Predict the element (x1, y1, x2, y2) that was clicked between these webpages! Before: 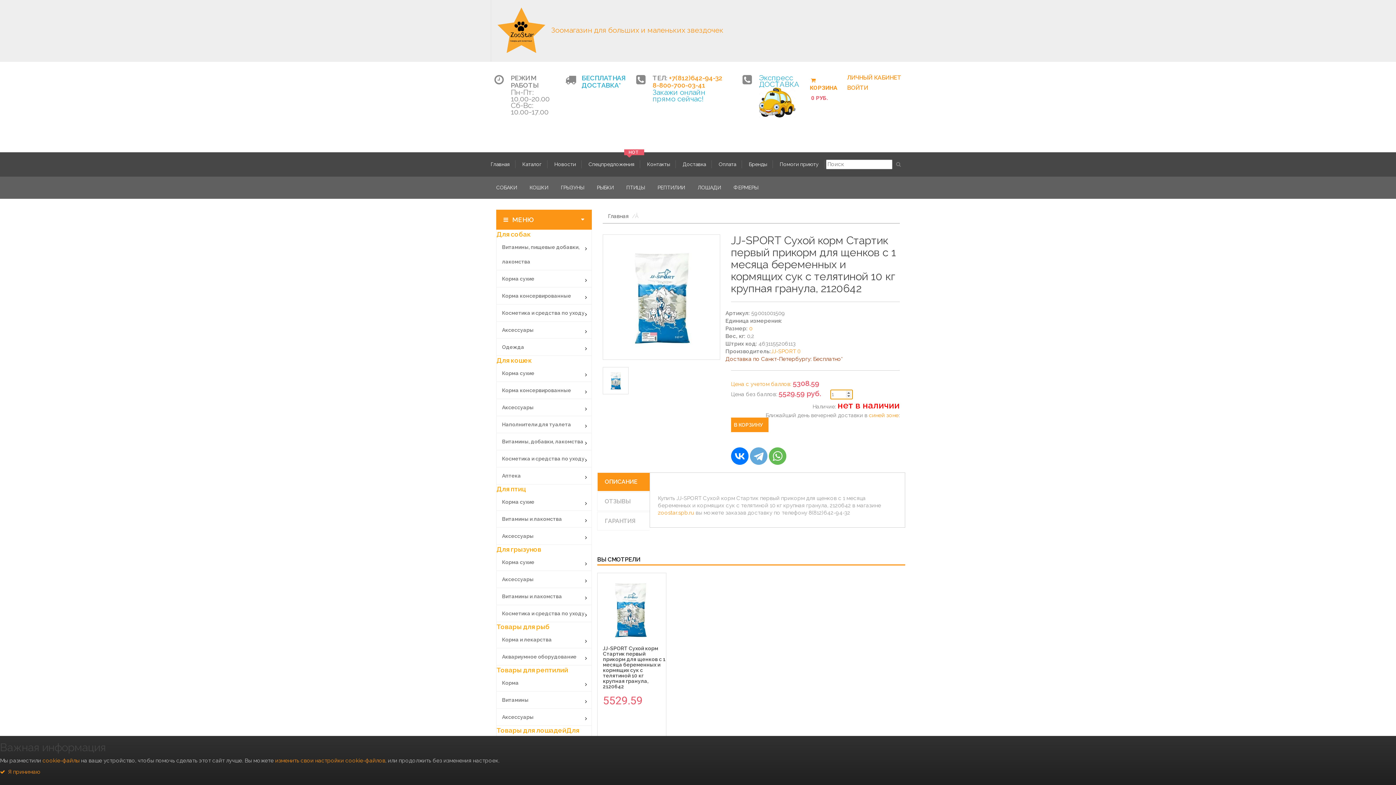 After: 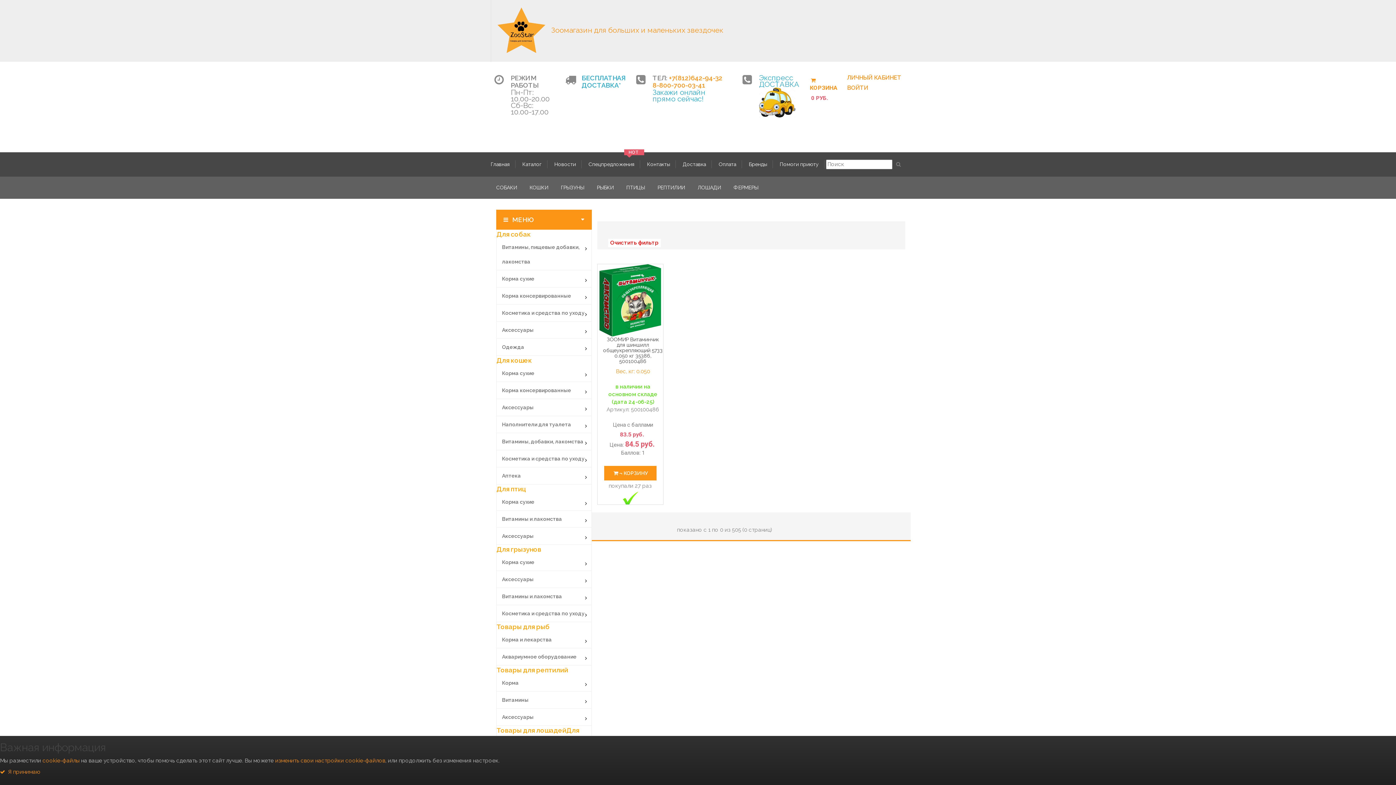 Action: label: Витамины и лакомства bbox: (496, 589, 591, 604)